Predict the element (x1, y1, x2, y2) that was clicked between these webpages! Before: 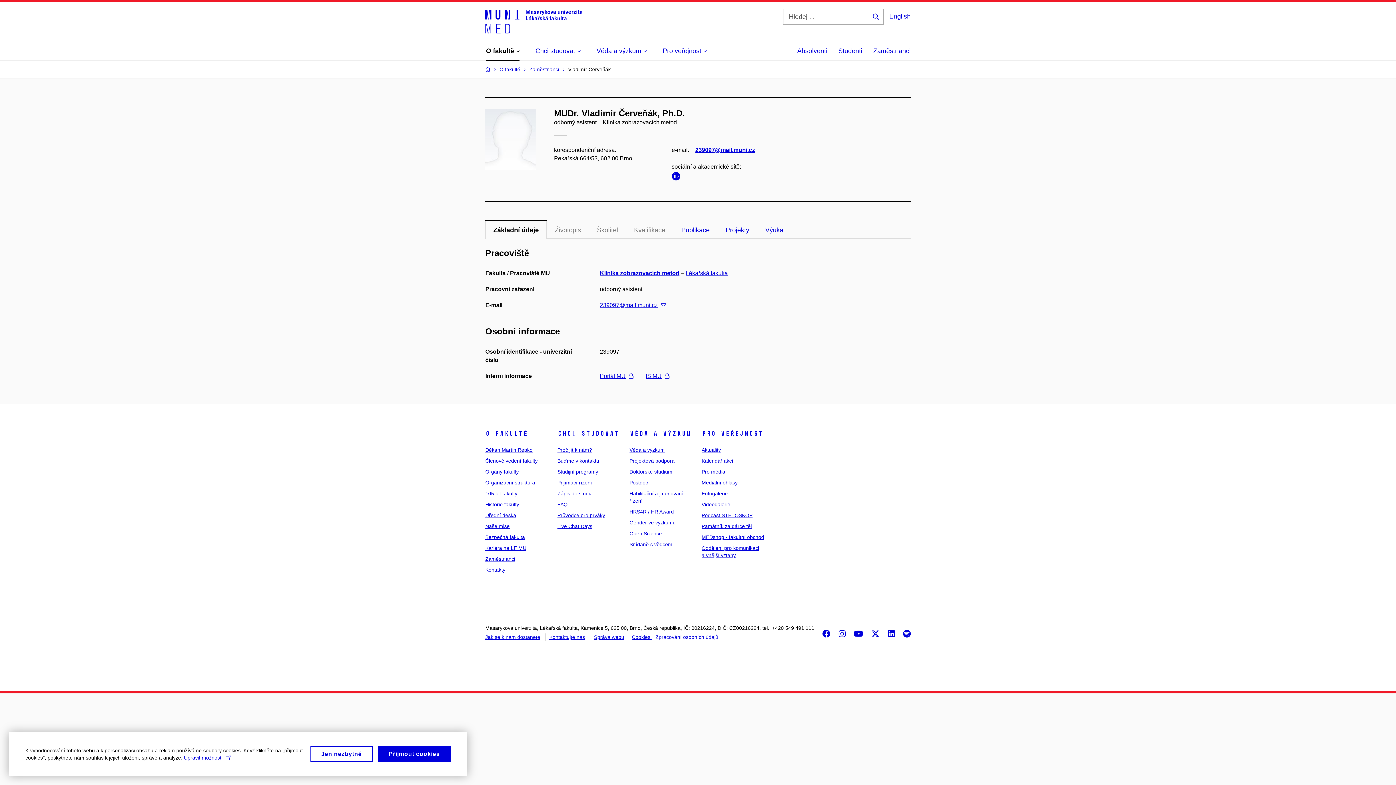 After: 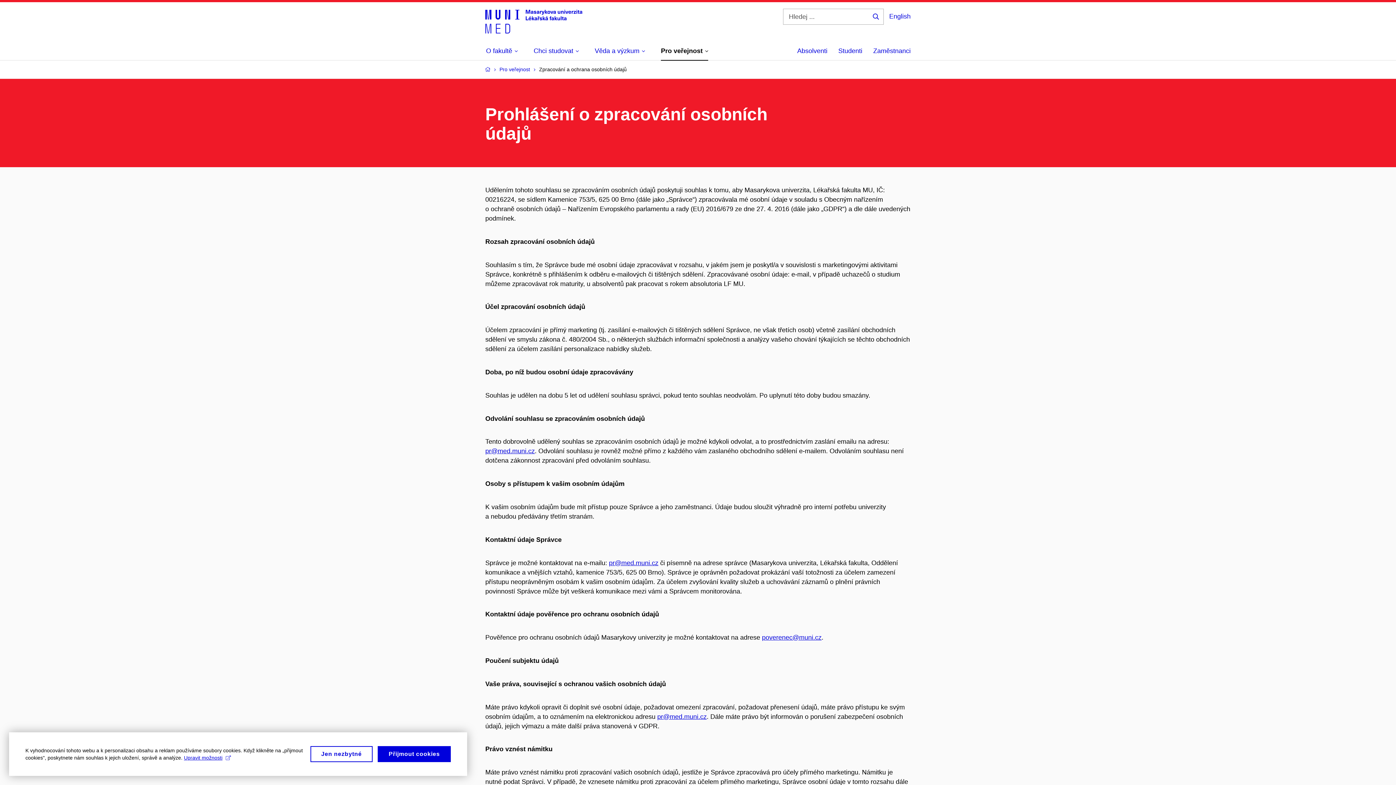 Action: label: Zpracování osobních údajů bbox: (655, 632, 722, 638)